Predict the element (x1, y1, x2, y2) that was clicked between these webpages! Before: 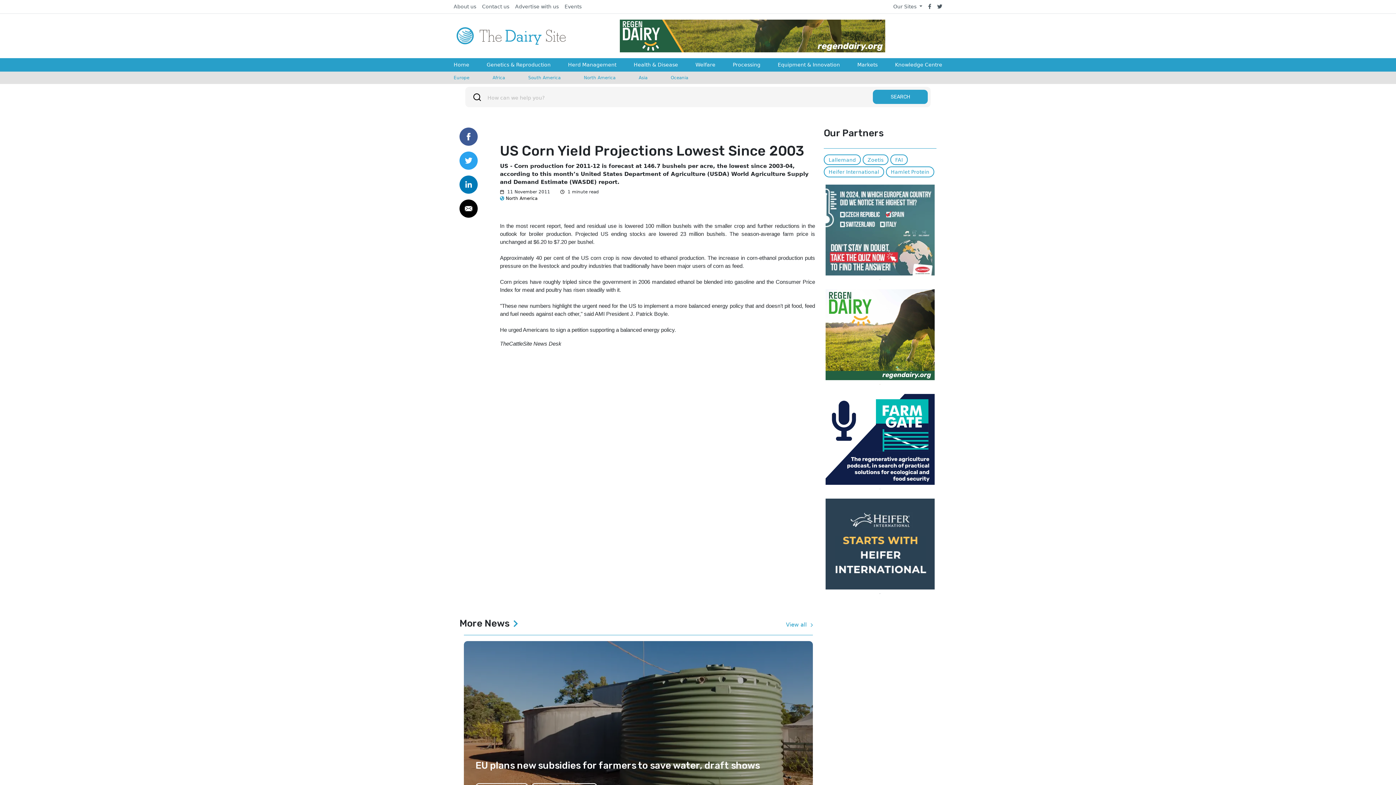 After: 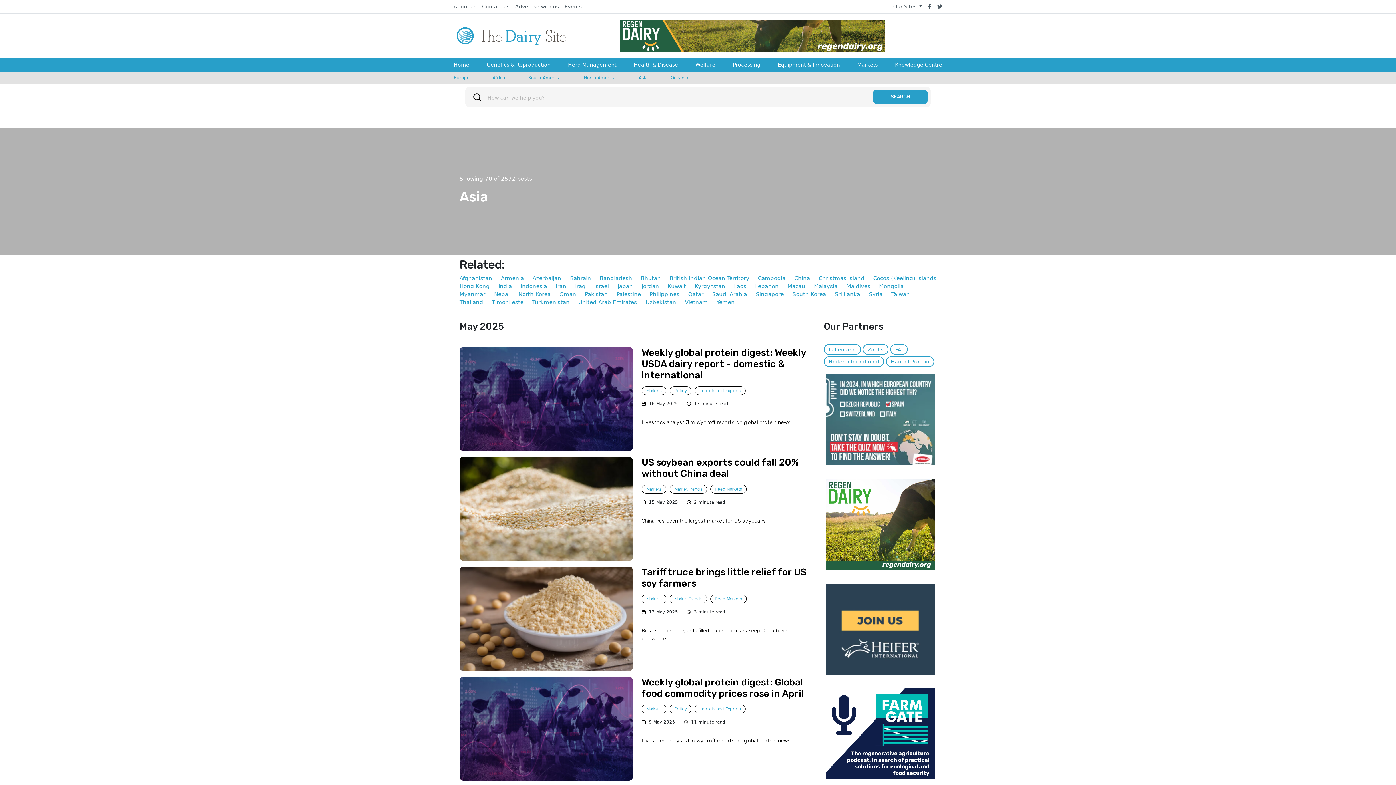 Action: bbox: (636, 71, 650, 84) label: Asia